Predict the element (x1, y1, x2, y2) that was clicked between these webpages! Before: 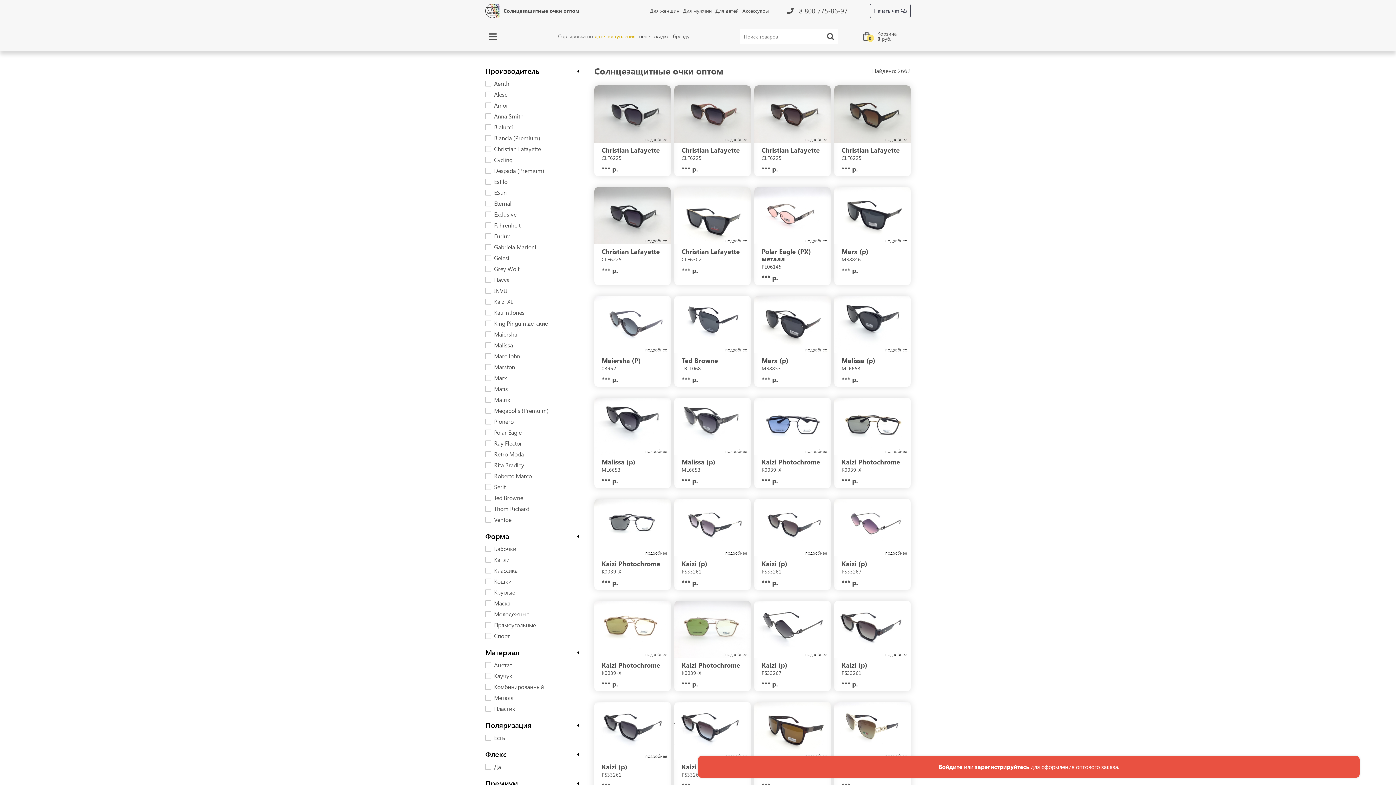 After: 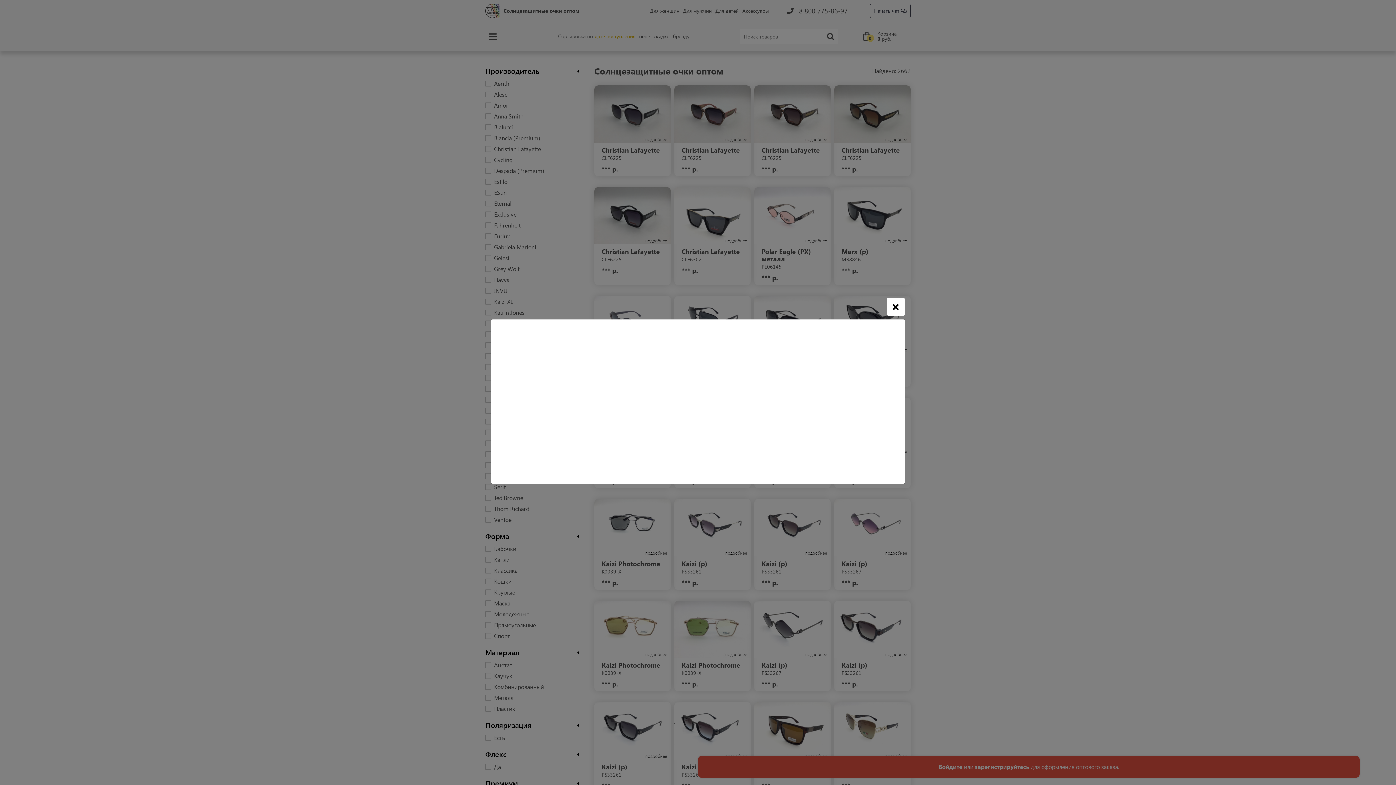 Action: label: подробнее bbox: (754, 499, 830, 556)